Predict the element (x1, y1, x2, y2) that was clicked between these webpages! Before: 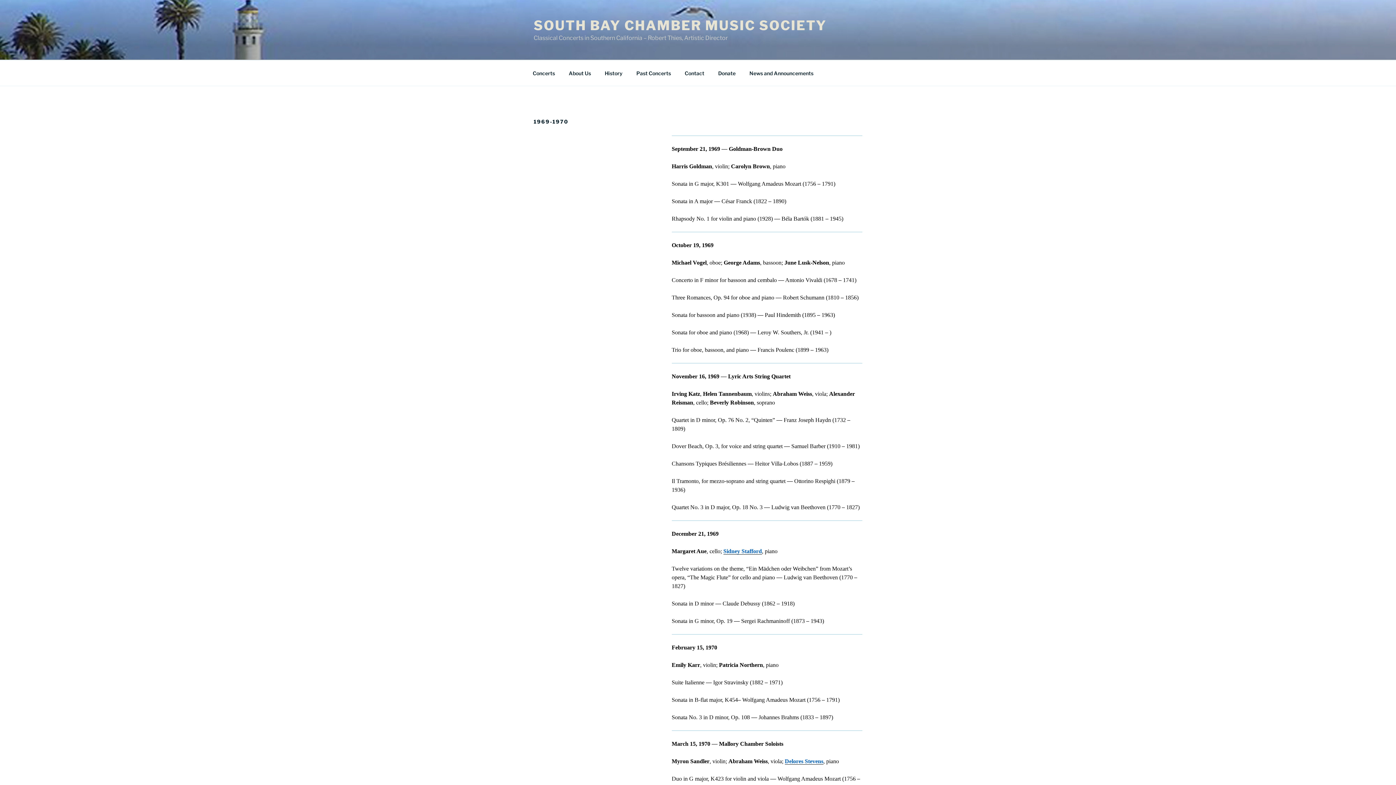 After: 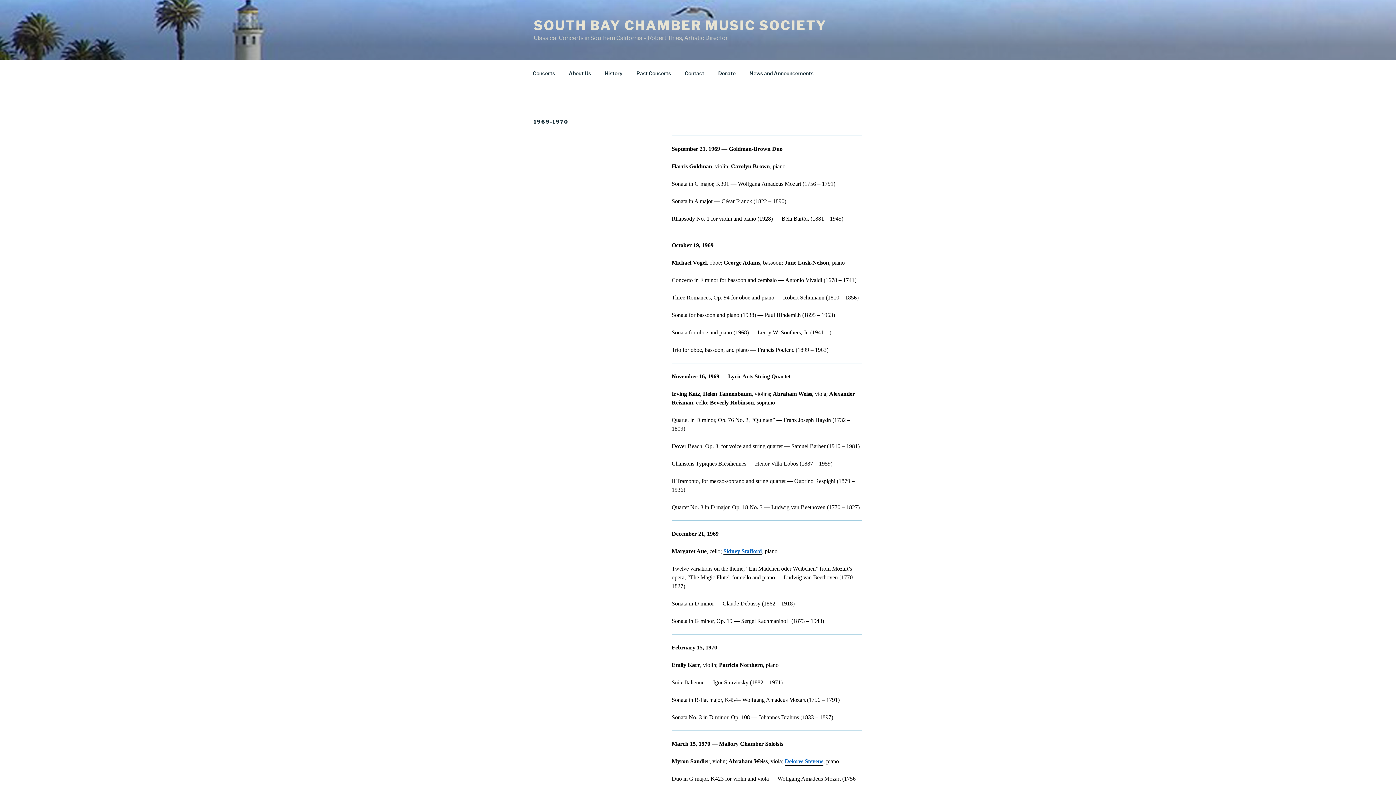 Action: bbox: (784, 758, 823, 765) label: Delores Stevens